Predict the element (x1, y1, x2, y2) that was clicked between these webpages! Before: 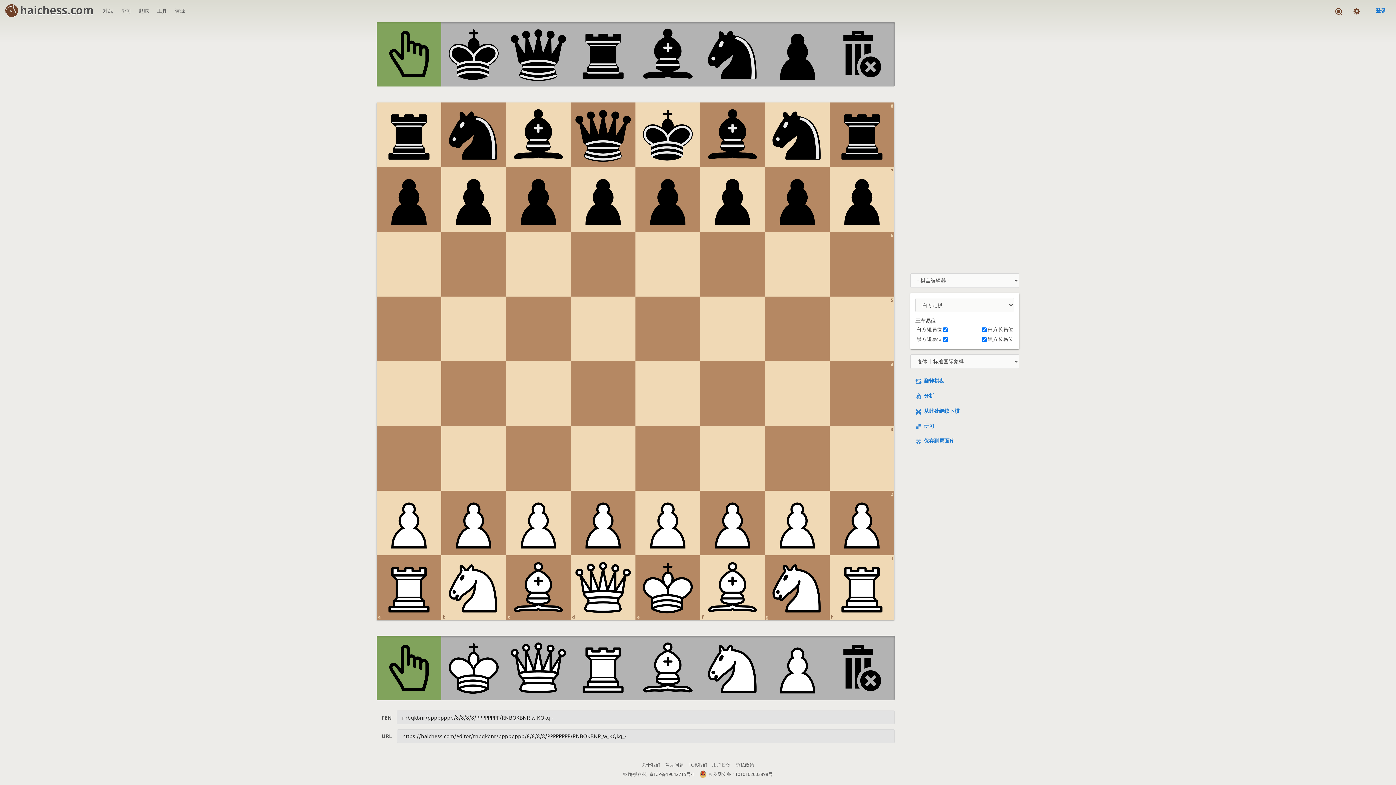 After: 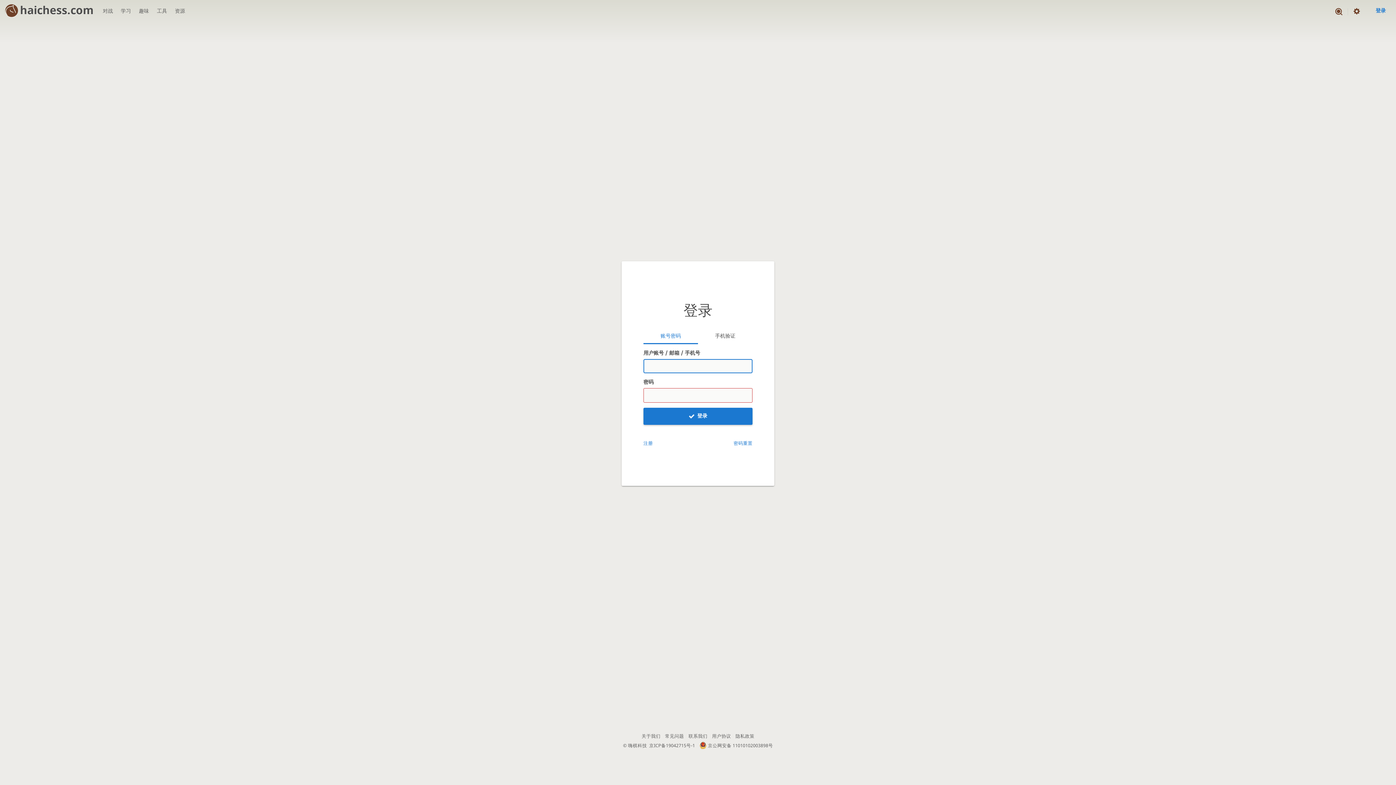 Action: label: 登录 bbox: (1370, 3, 1391, 18)